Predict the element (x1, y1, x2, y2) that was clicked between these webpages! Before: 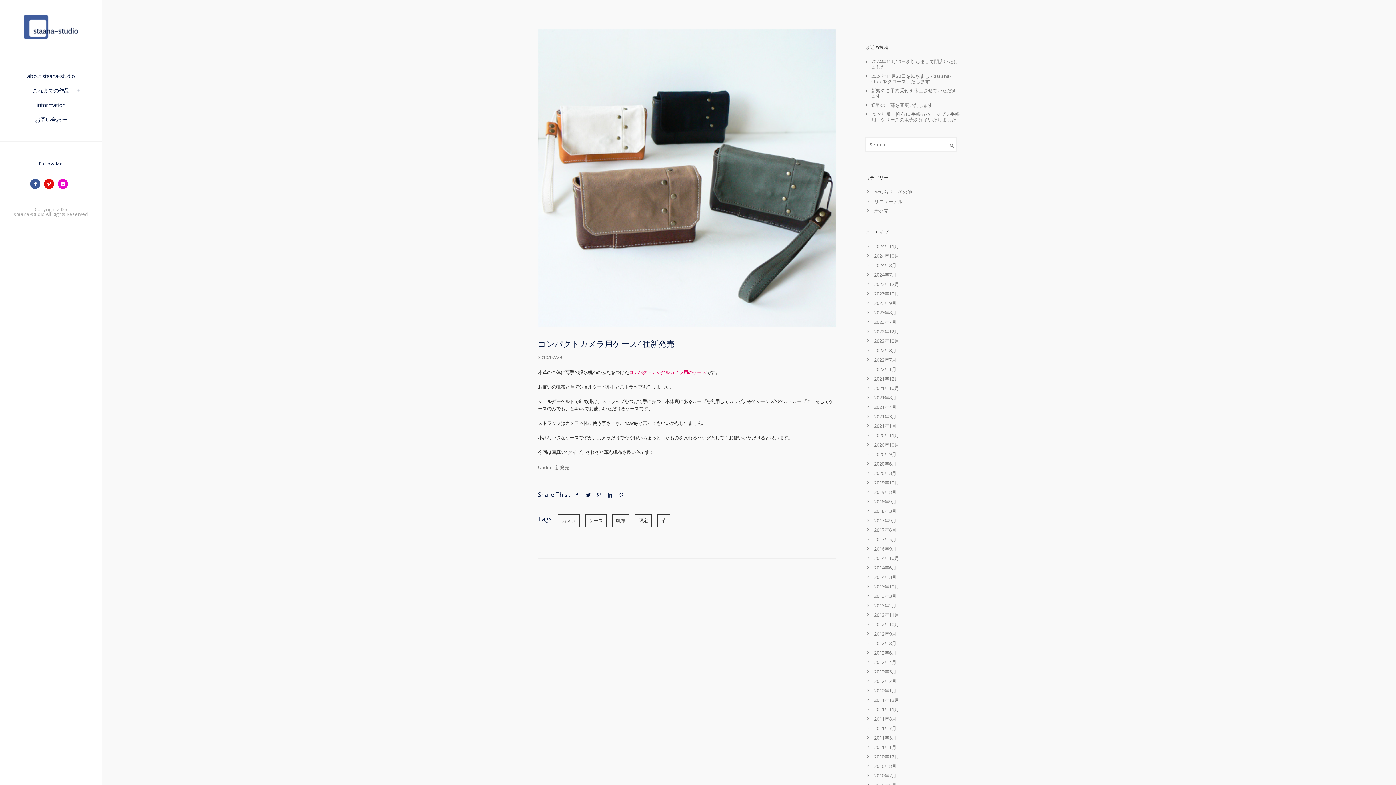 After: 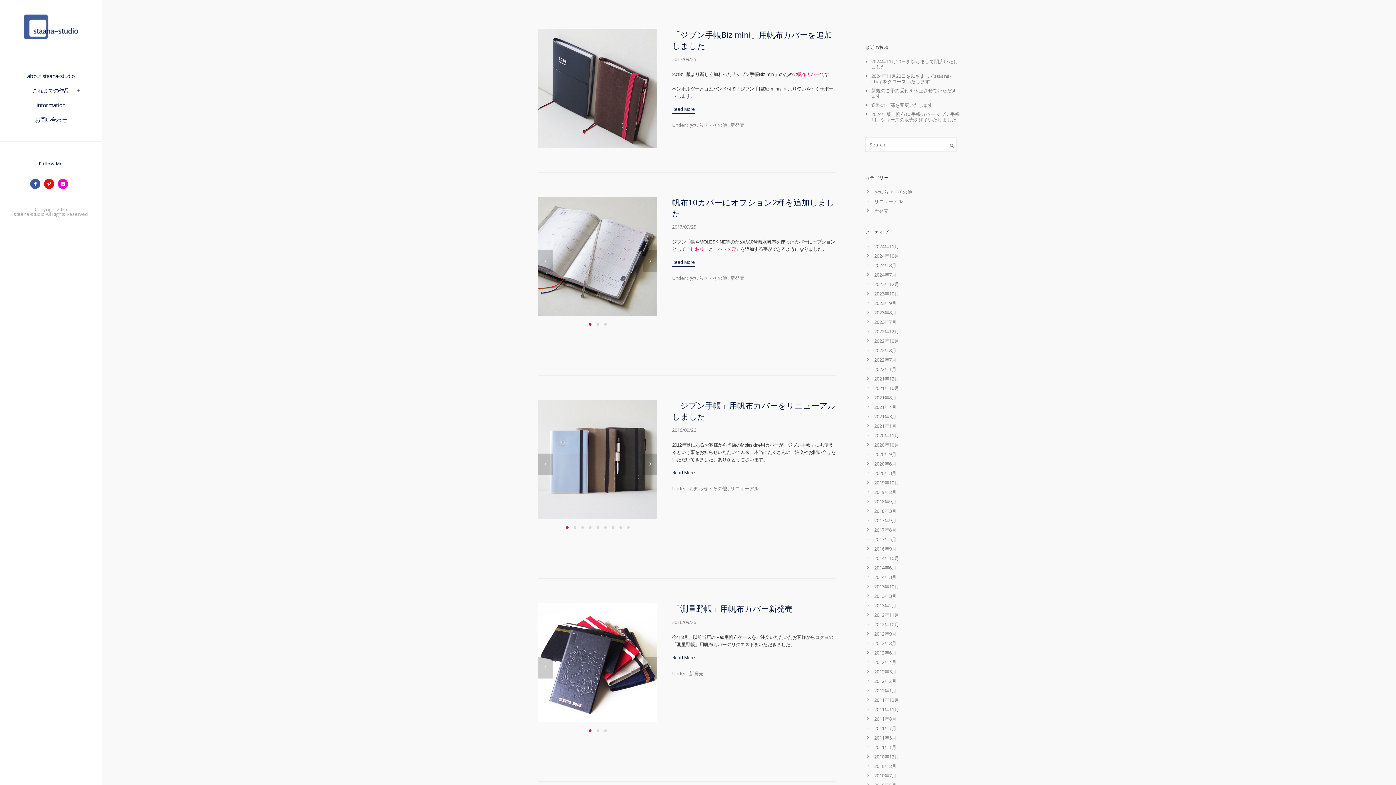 Action: label: 帆布 bbox: (612, 514, 629, 527)